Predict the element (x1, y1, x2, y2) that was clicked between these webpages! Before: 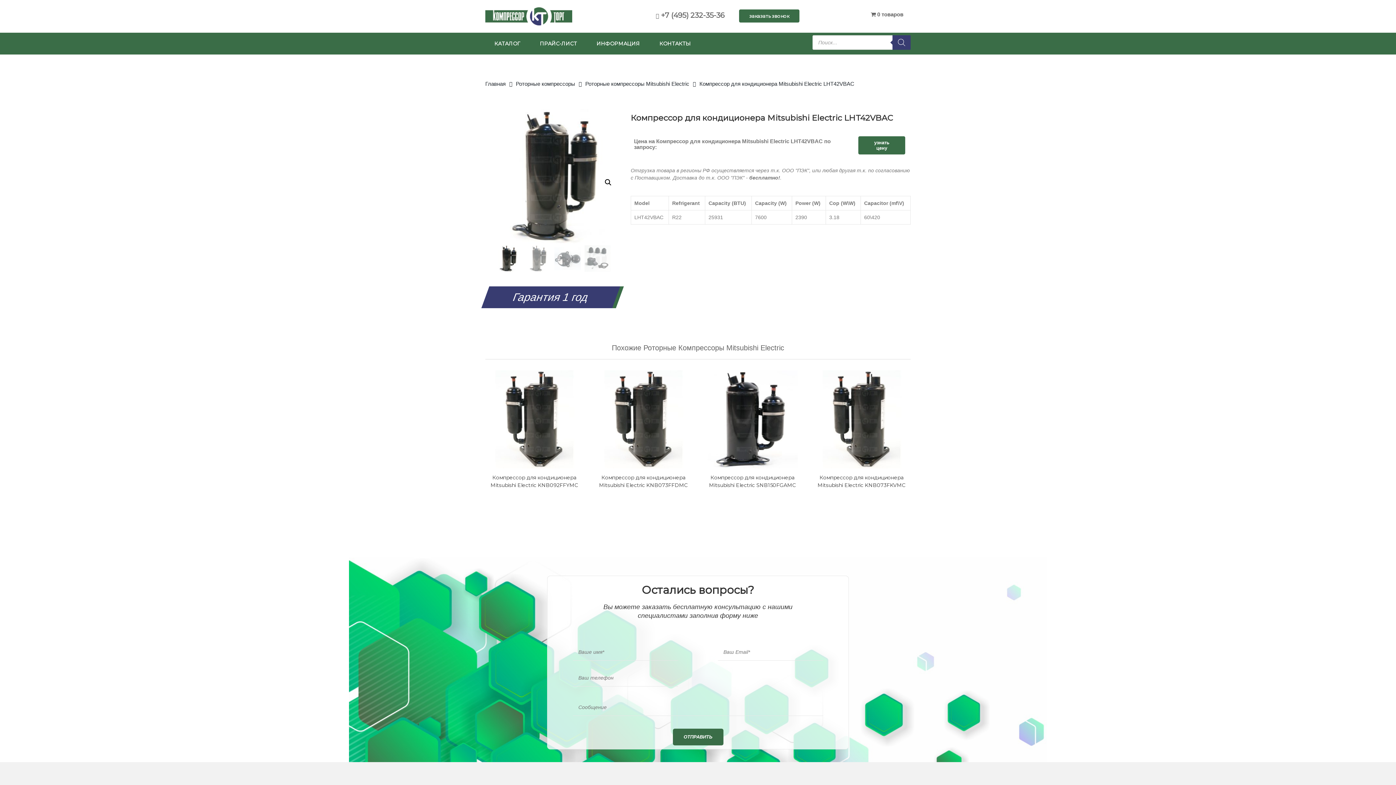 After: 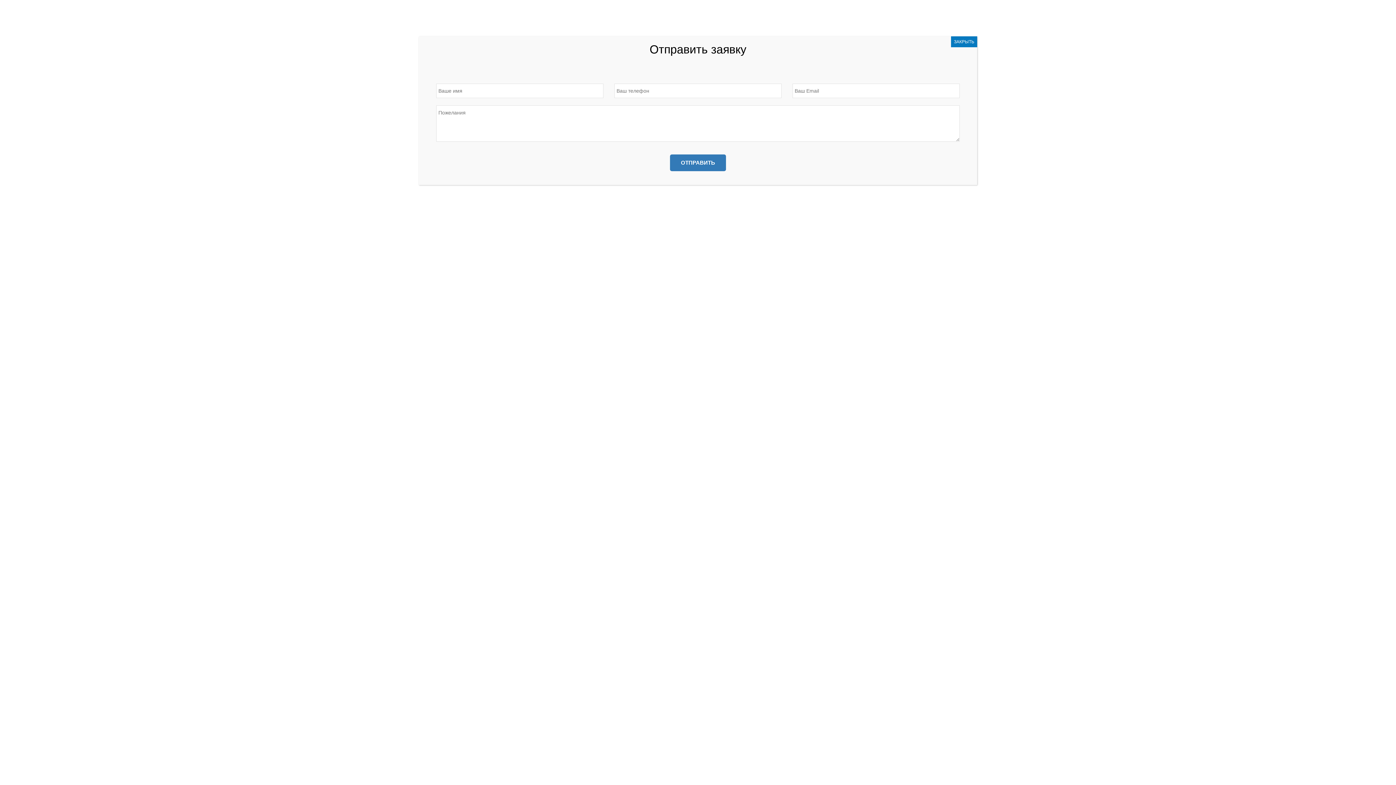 Action: label: узнать цену bbox: (856, 139, 907, 145)